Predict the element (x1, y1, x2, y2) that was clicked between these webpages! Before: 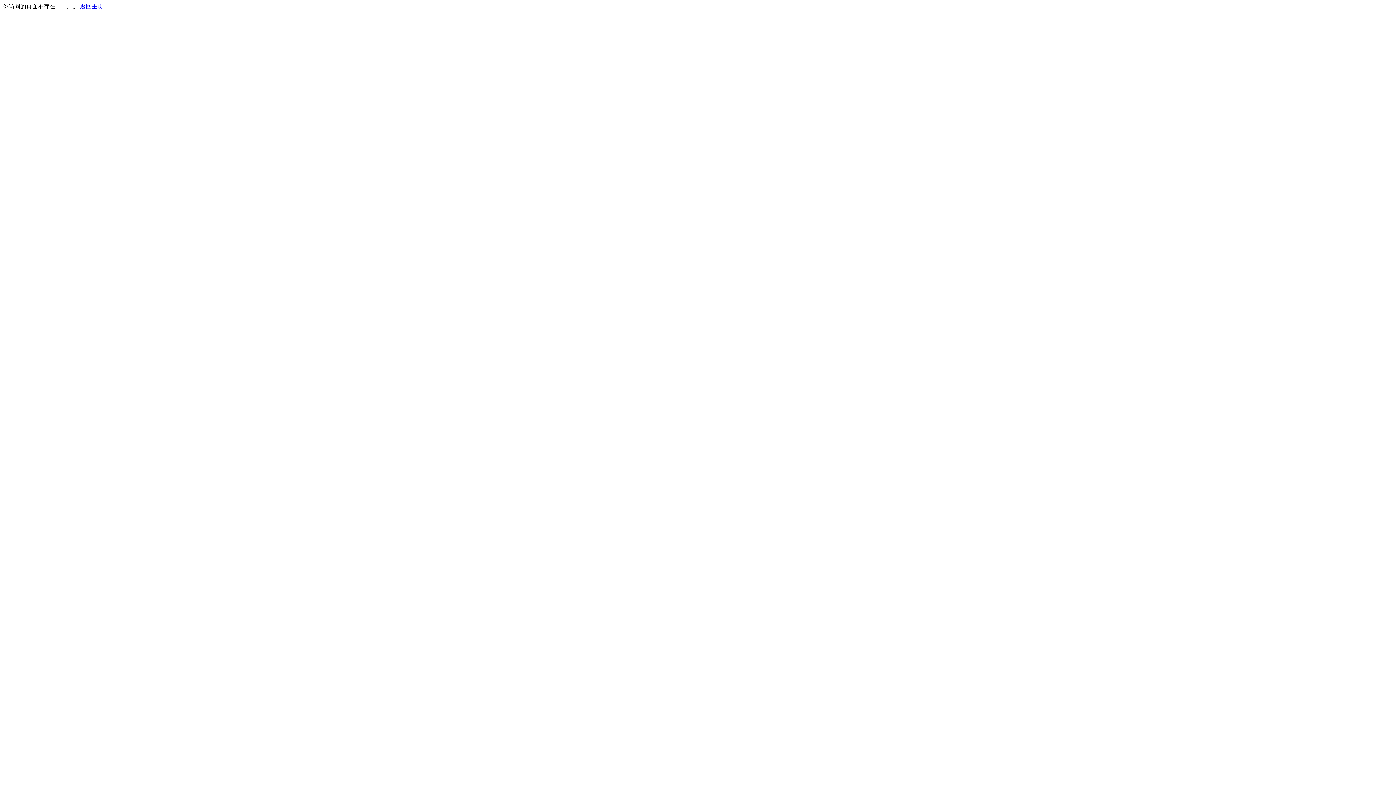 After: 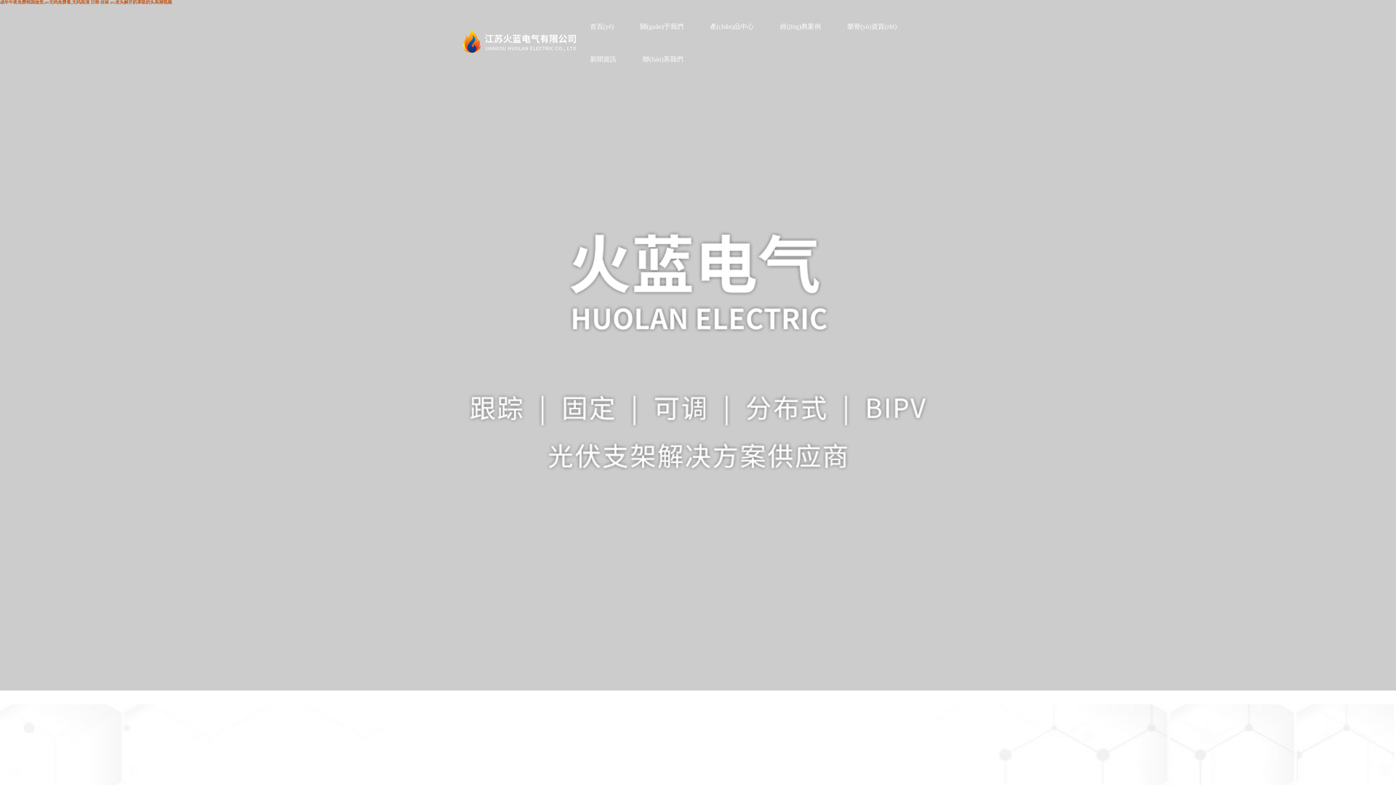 Action: bbox: (80, 3, 103, 9) label: 返回主页